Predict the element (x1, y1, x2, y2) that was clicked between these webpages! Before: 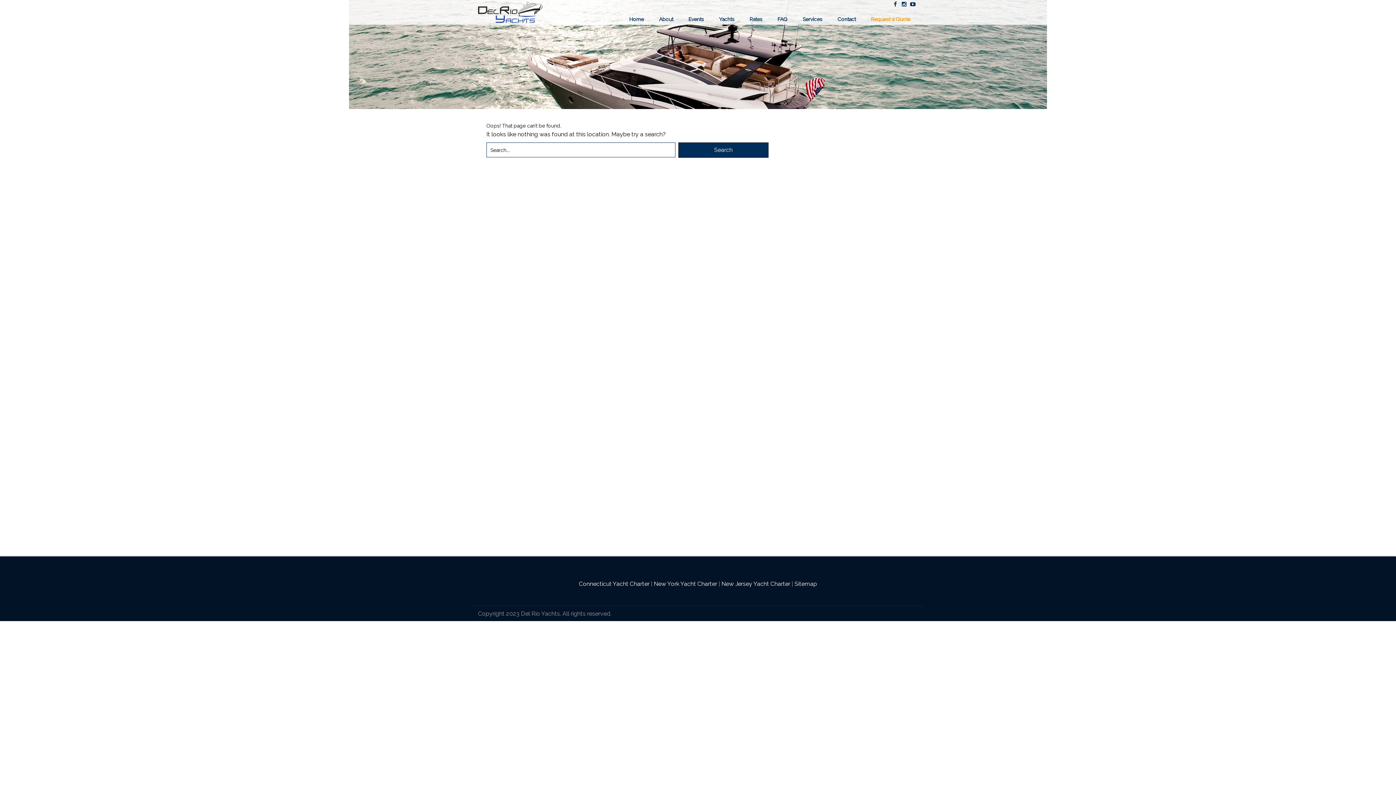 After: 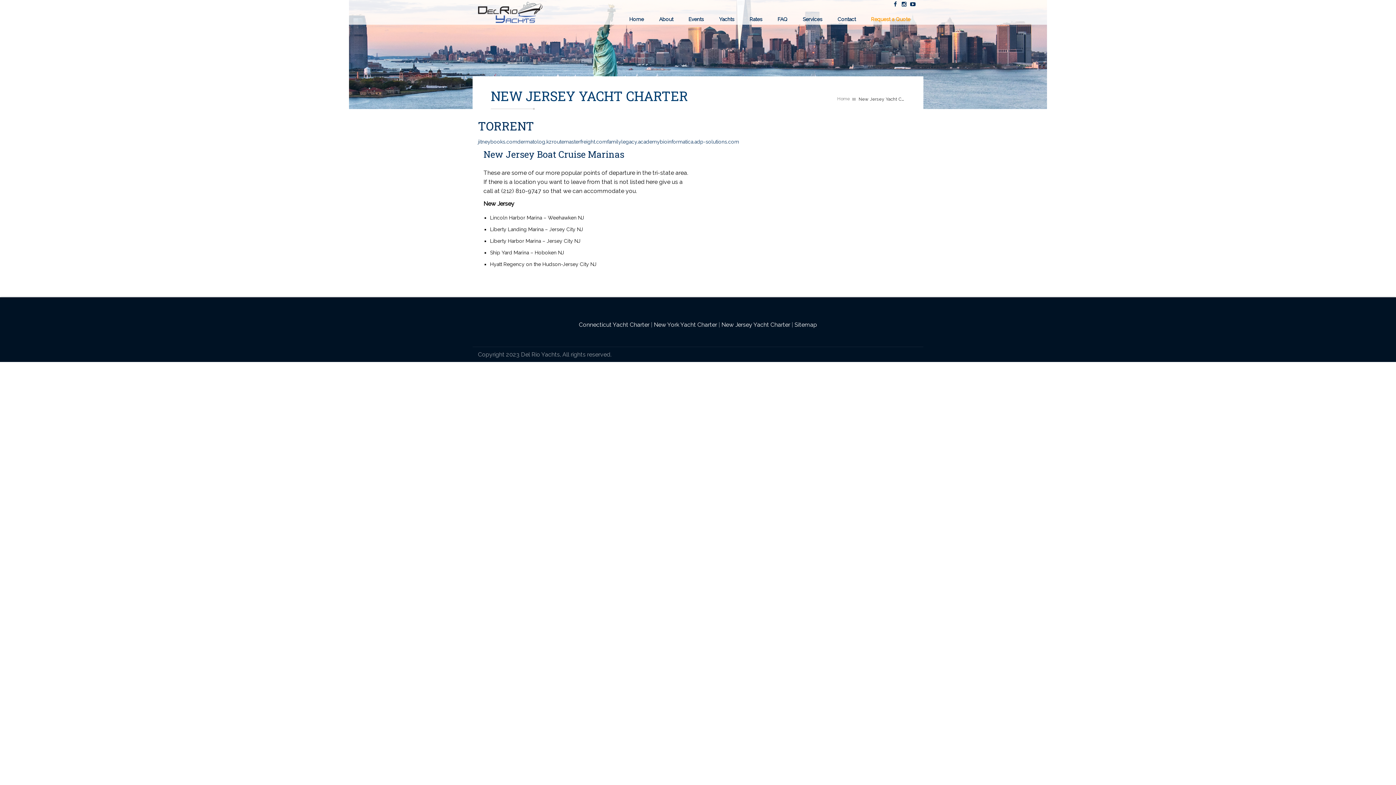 Action: label: New Jersey Yacht Charter bbox: (721, 580, 790, 587)